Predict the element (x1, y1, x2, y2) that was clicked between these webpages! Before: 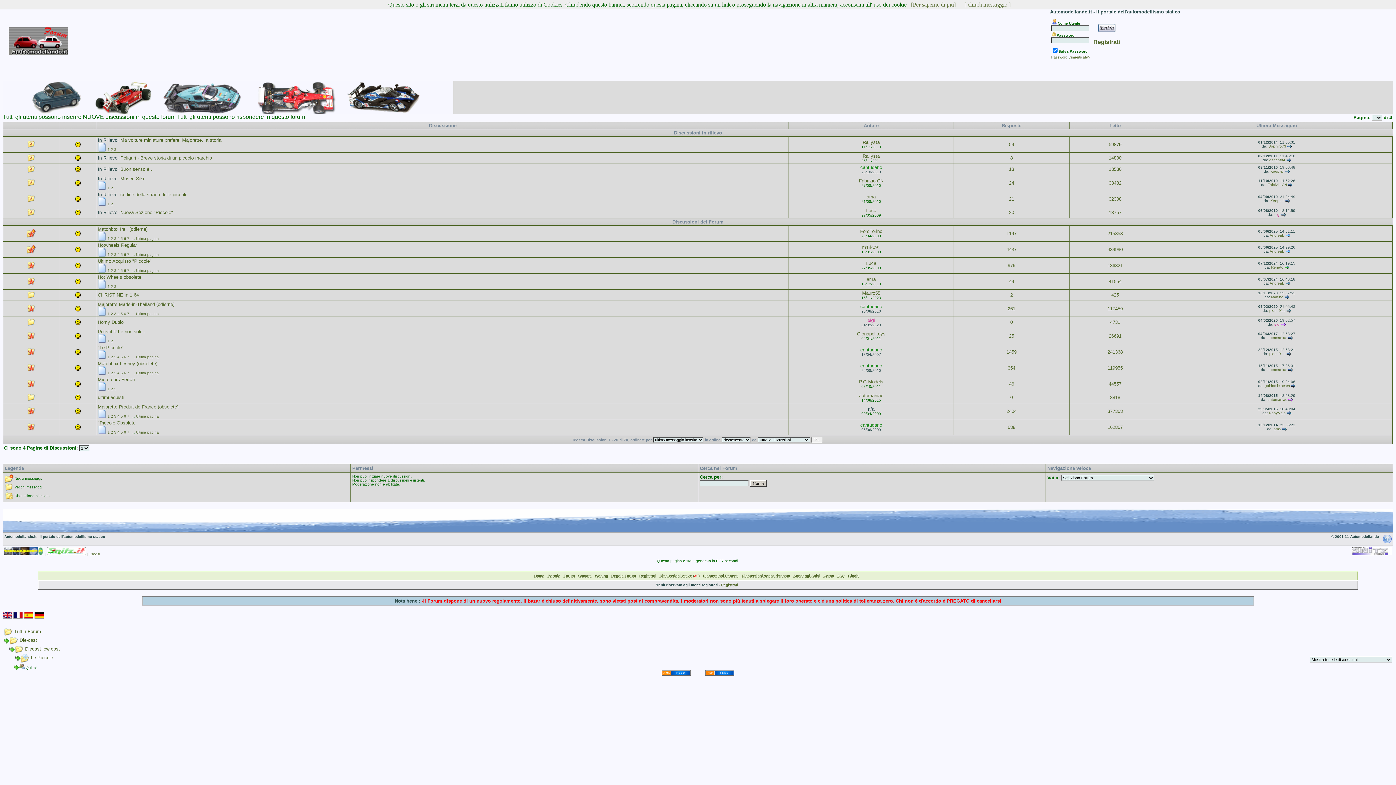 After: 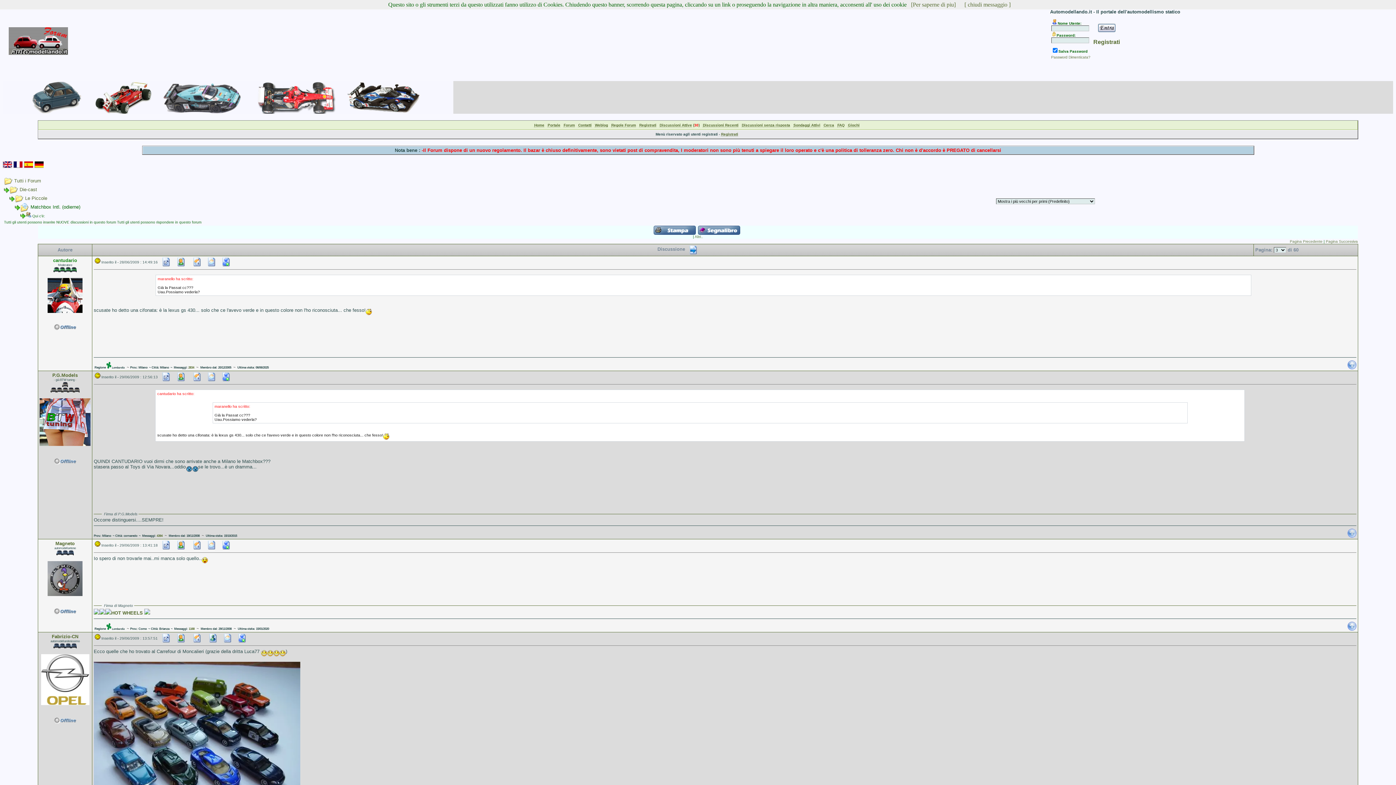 Action: bbox: (114, 236, 116, 240) label: 3